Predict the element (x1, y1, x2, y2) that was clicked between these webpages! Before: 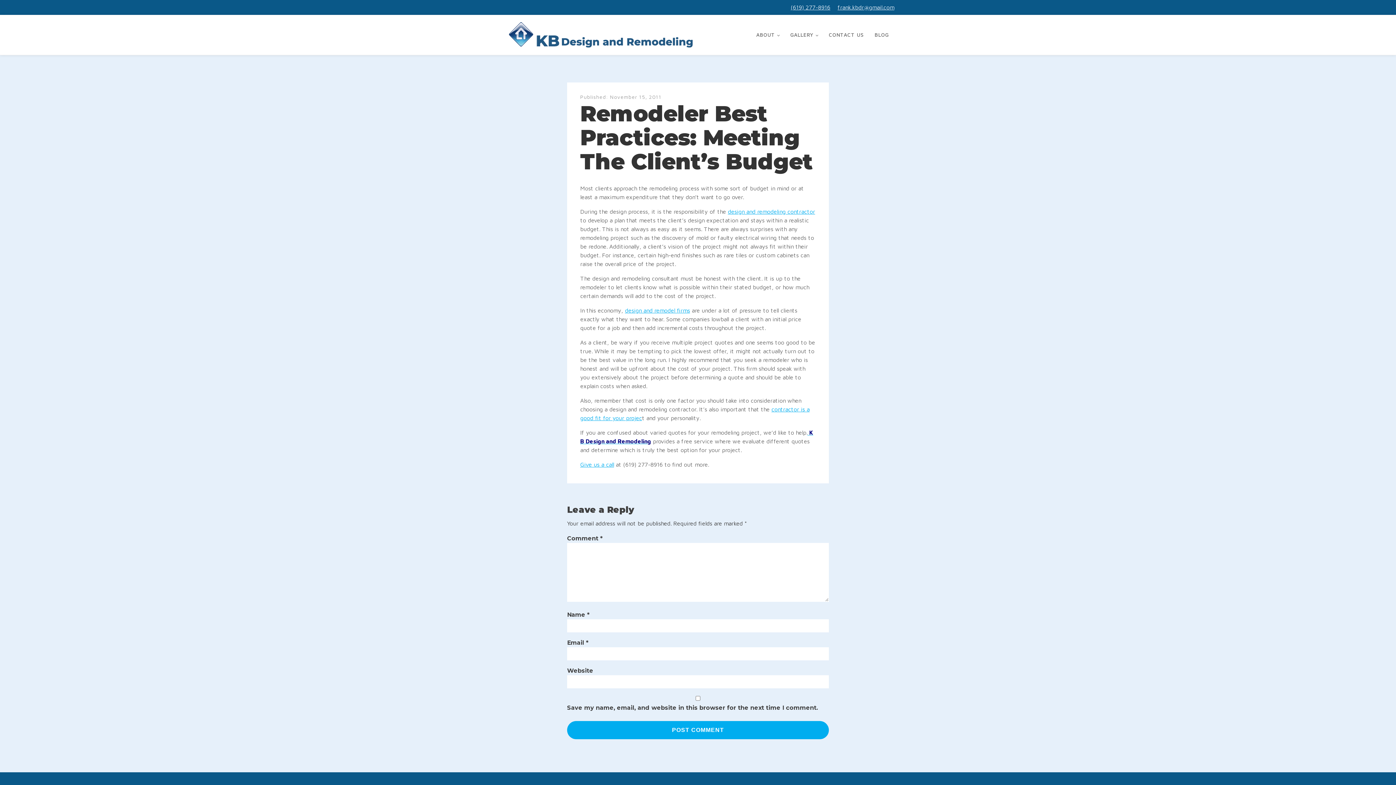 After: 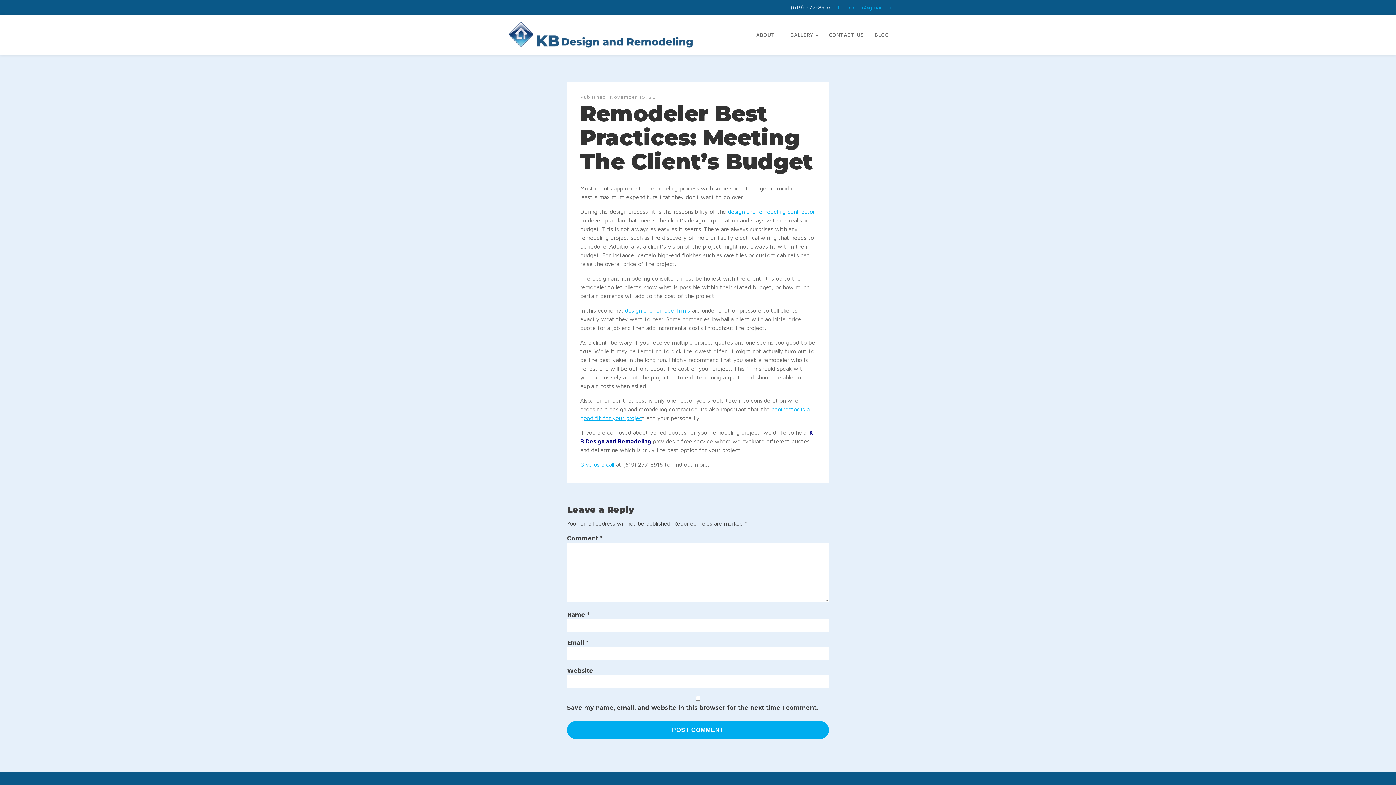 Action: bbox: (837, 2, 894, 12) label: frank.kbdr@gmail.com